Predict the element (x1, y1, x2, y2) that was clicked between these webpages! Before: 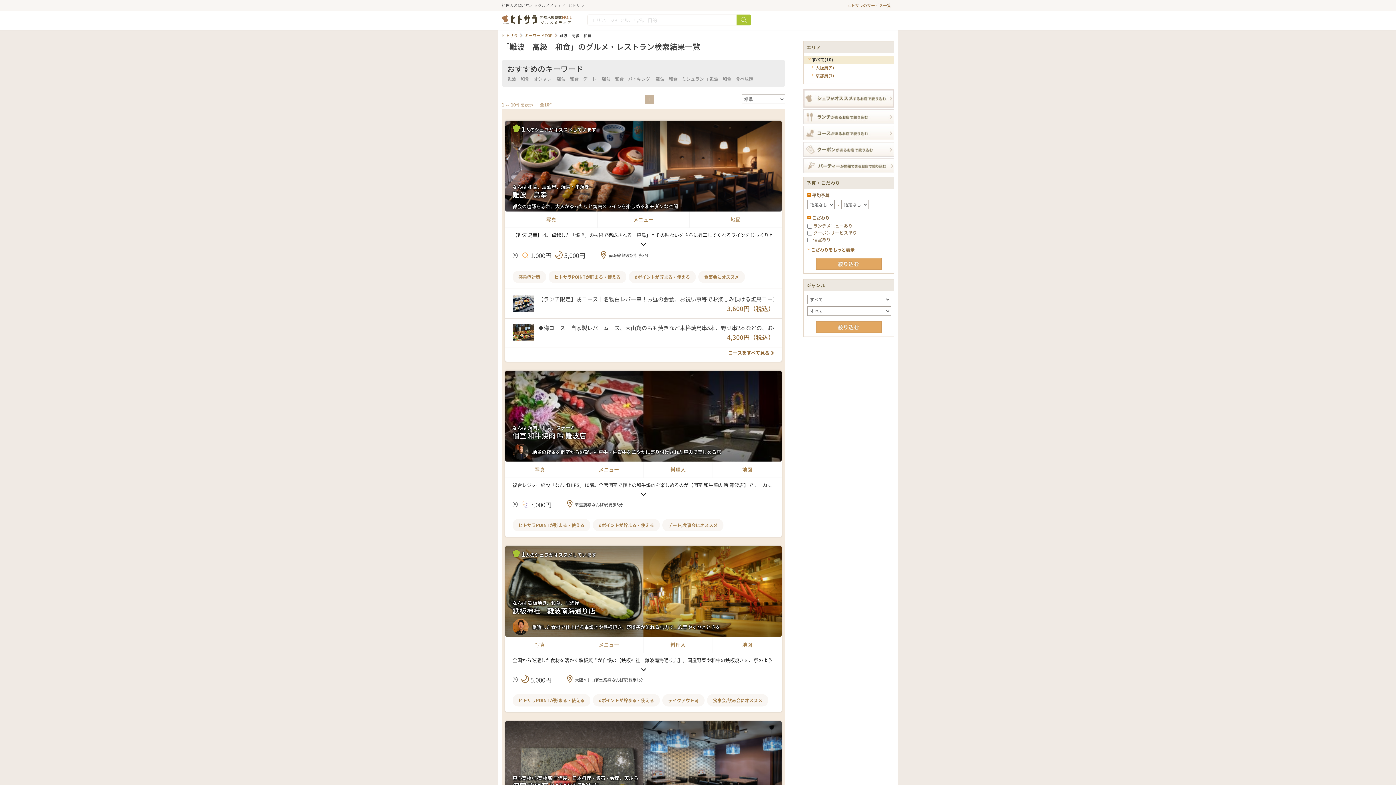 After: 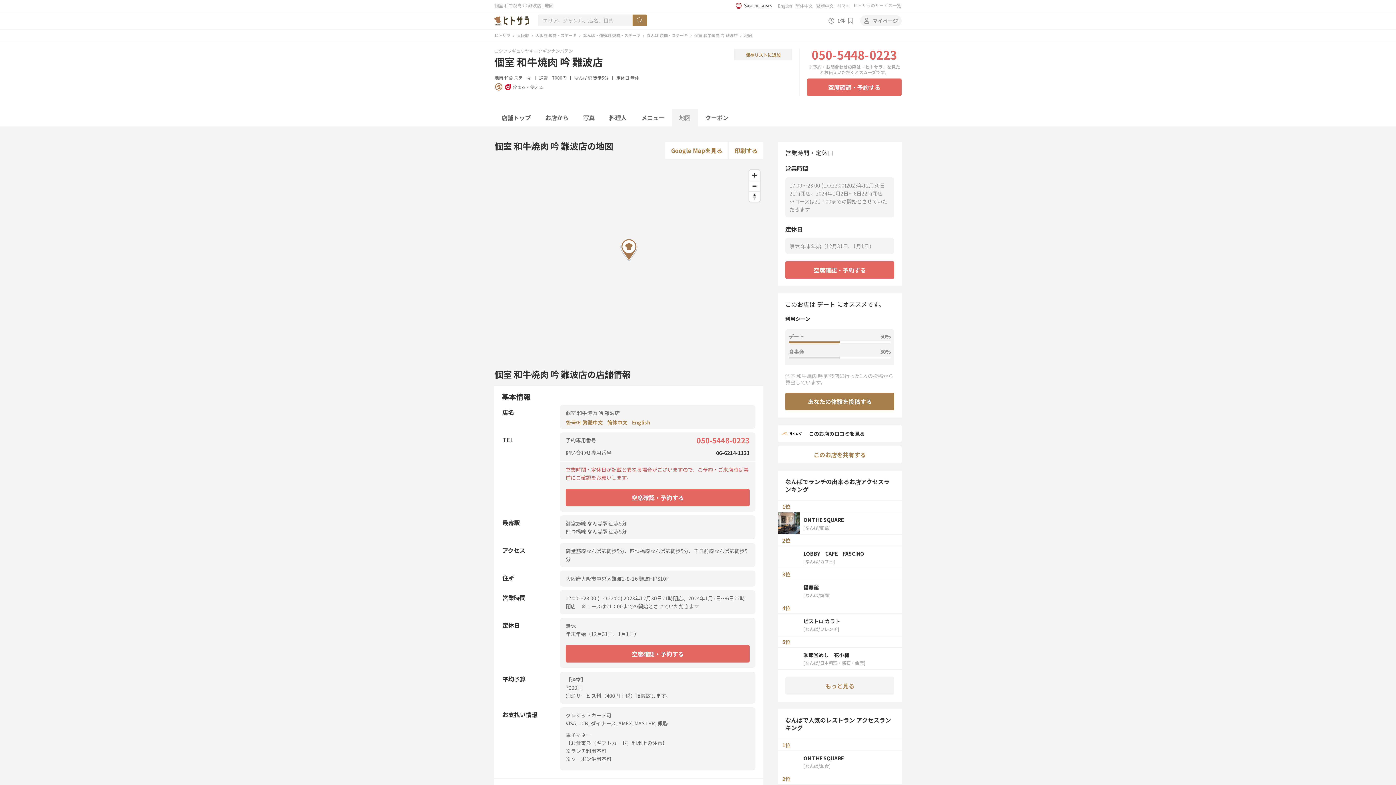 Action: label: 地図 bbox: (713, 461, 781, 477)